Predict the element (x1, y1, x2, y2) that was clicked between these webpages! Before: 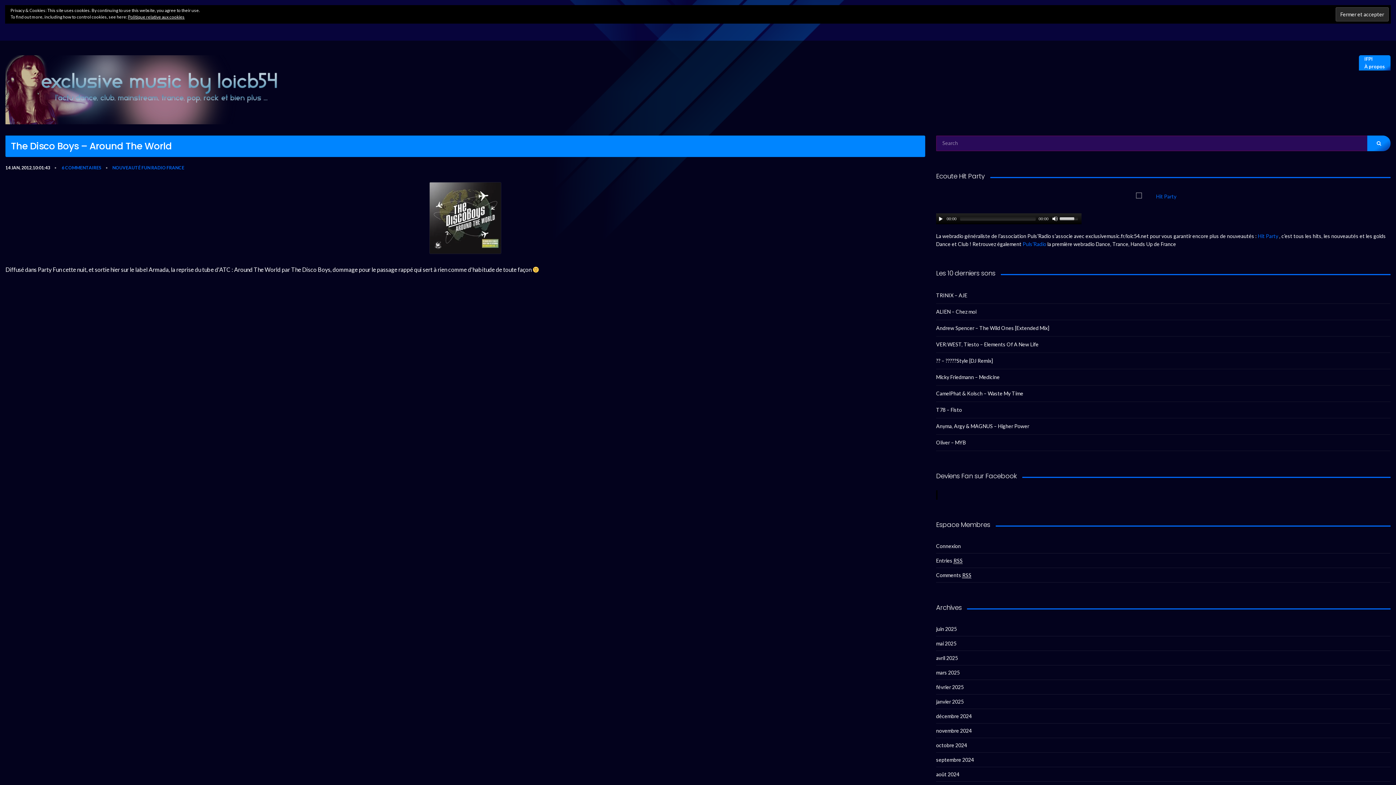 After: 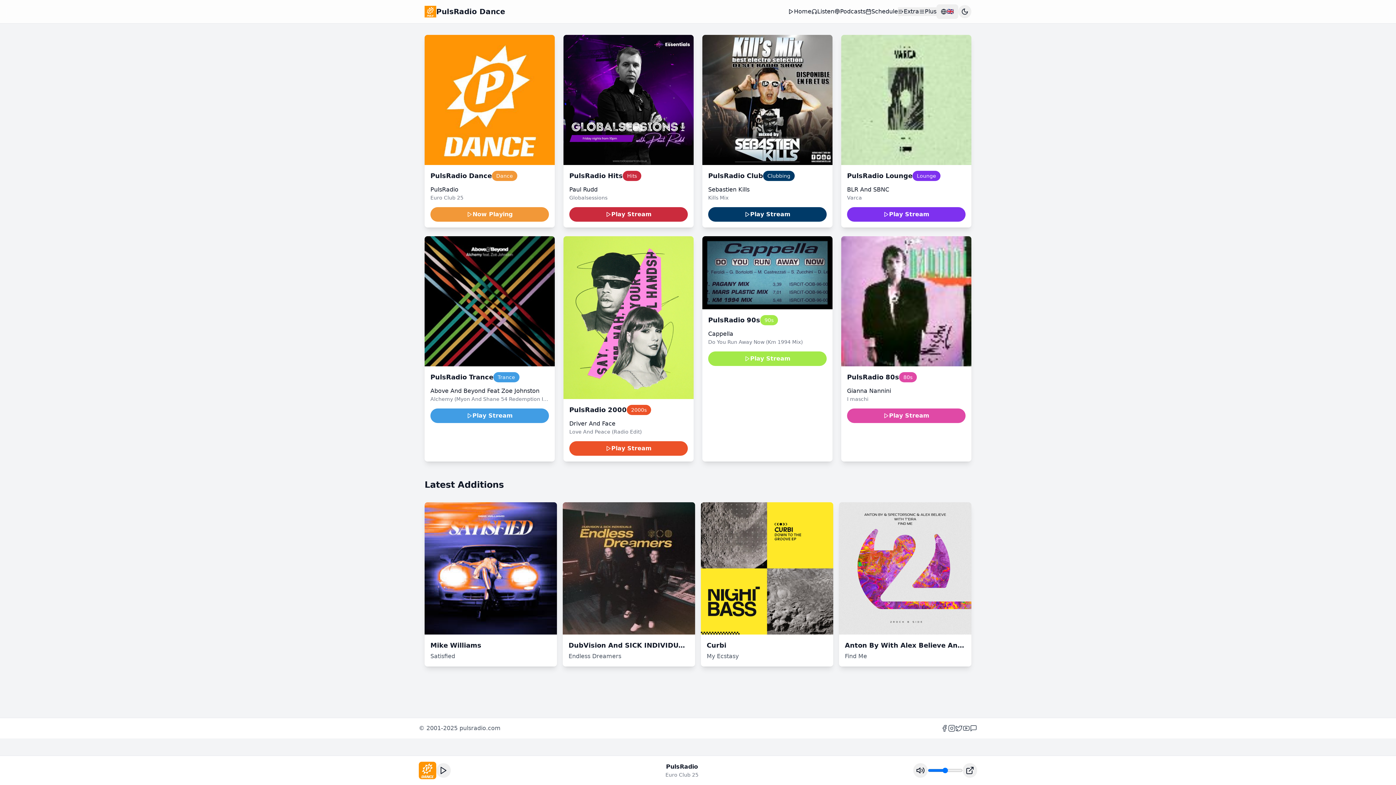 Action: label: Puls’Radio bbox: (1022, 241, 1046, 247)